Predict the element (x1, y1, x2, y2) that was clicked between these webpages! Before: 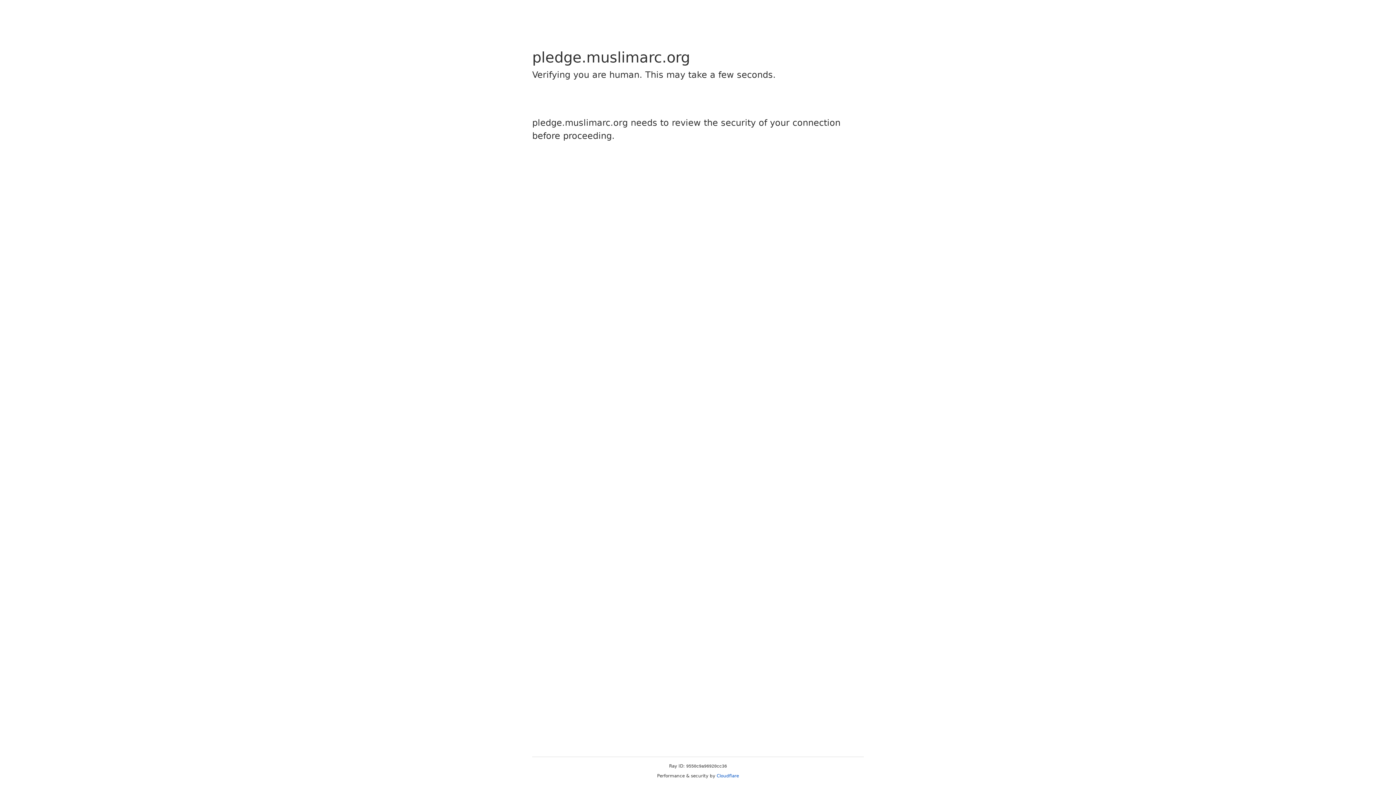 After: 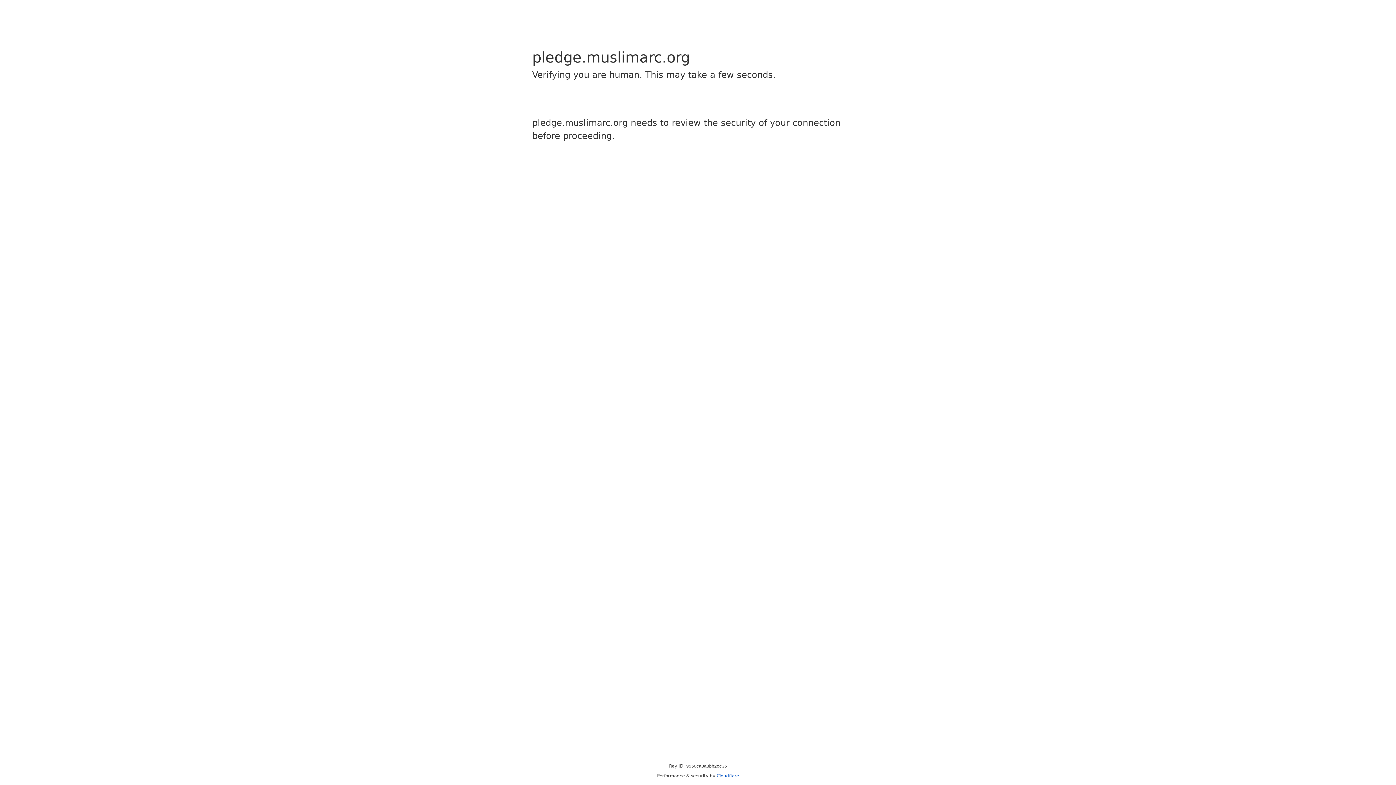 Action: bbox: (716, 773, 739, 778) label: Cloudflare